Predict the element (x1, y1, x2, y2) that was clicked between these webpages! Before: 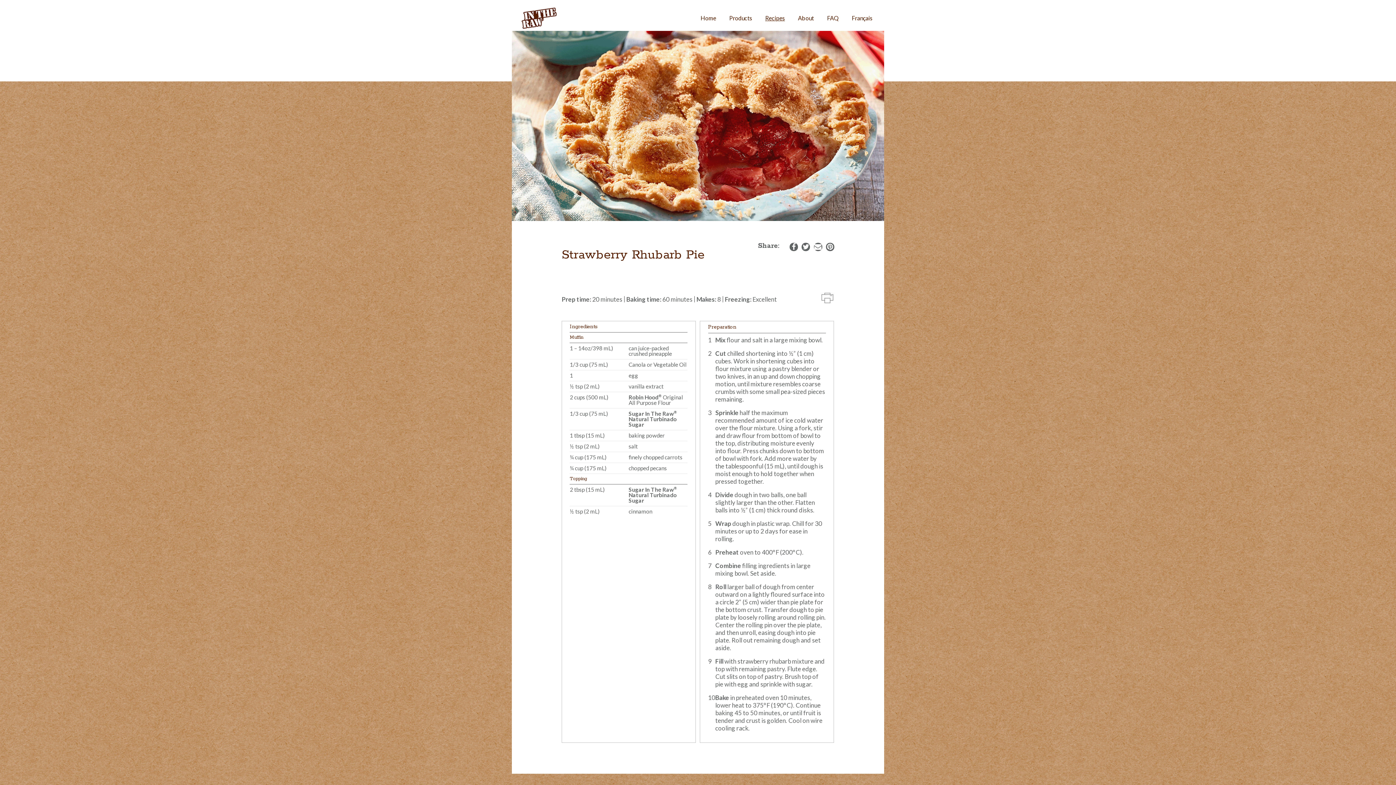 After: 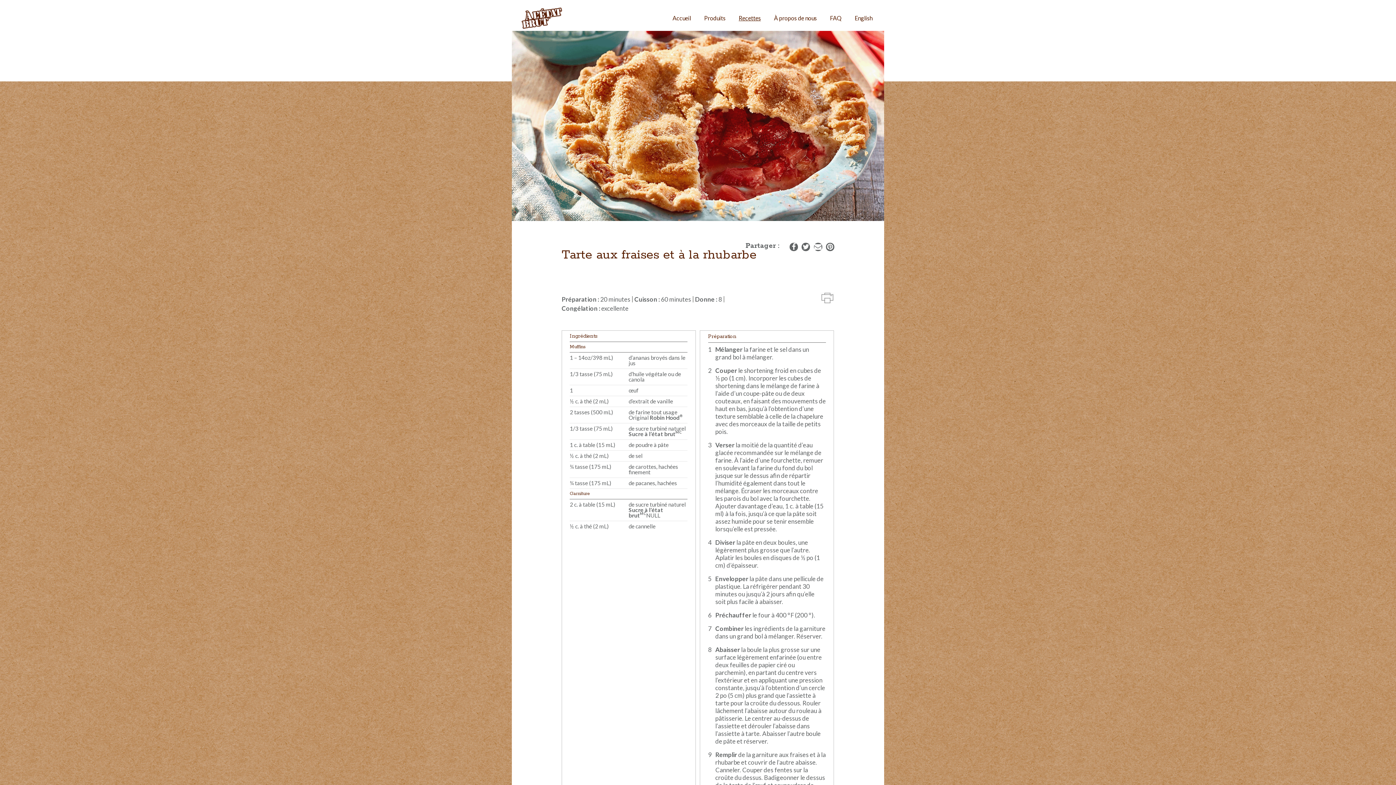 Action: label: Français bbox: (846, 12, 878, 24)